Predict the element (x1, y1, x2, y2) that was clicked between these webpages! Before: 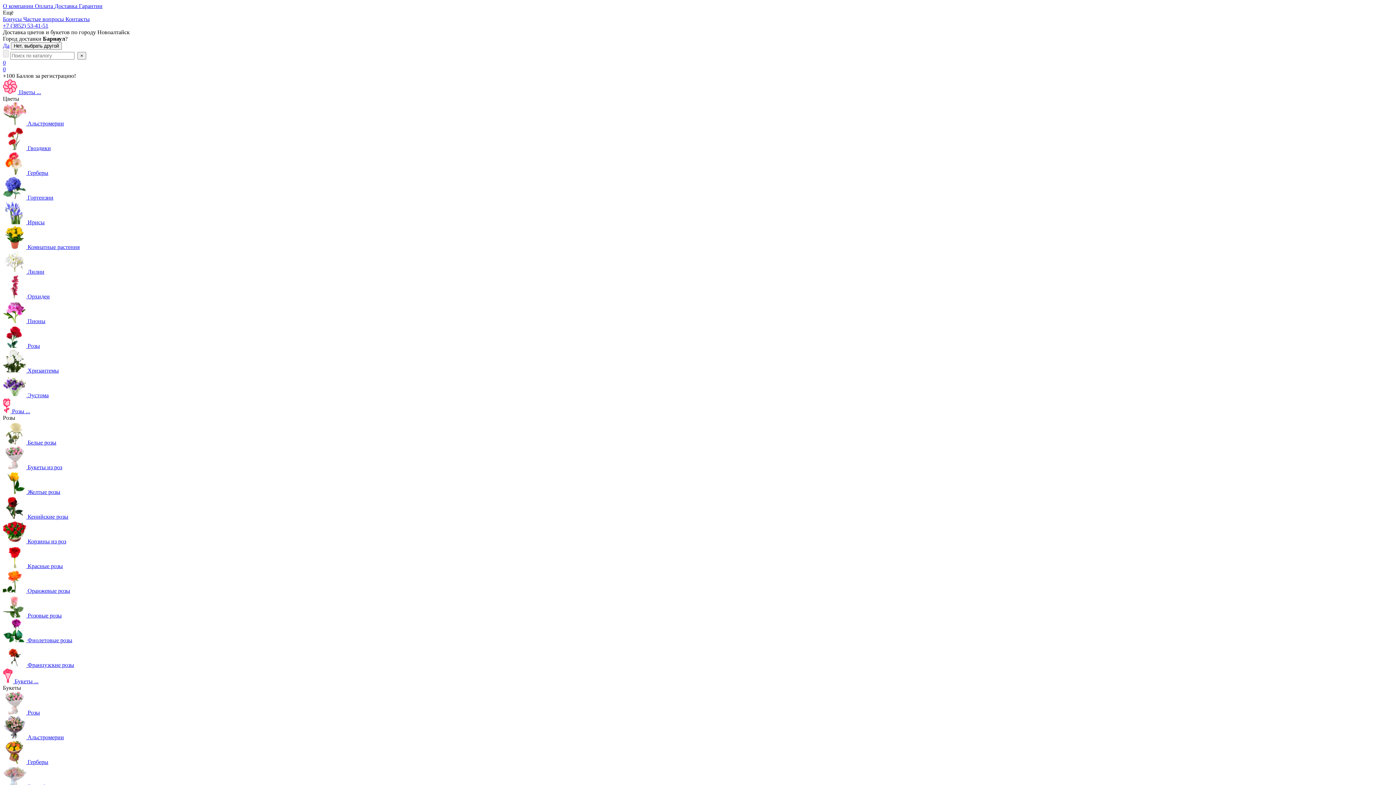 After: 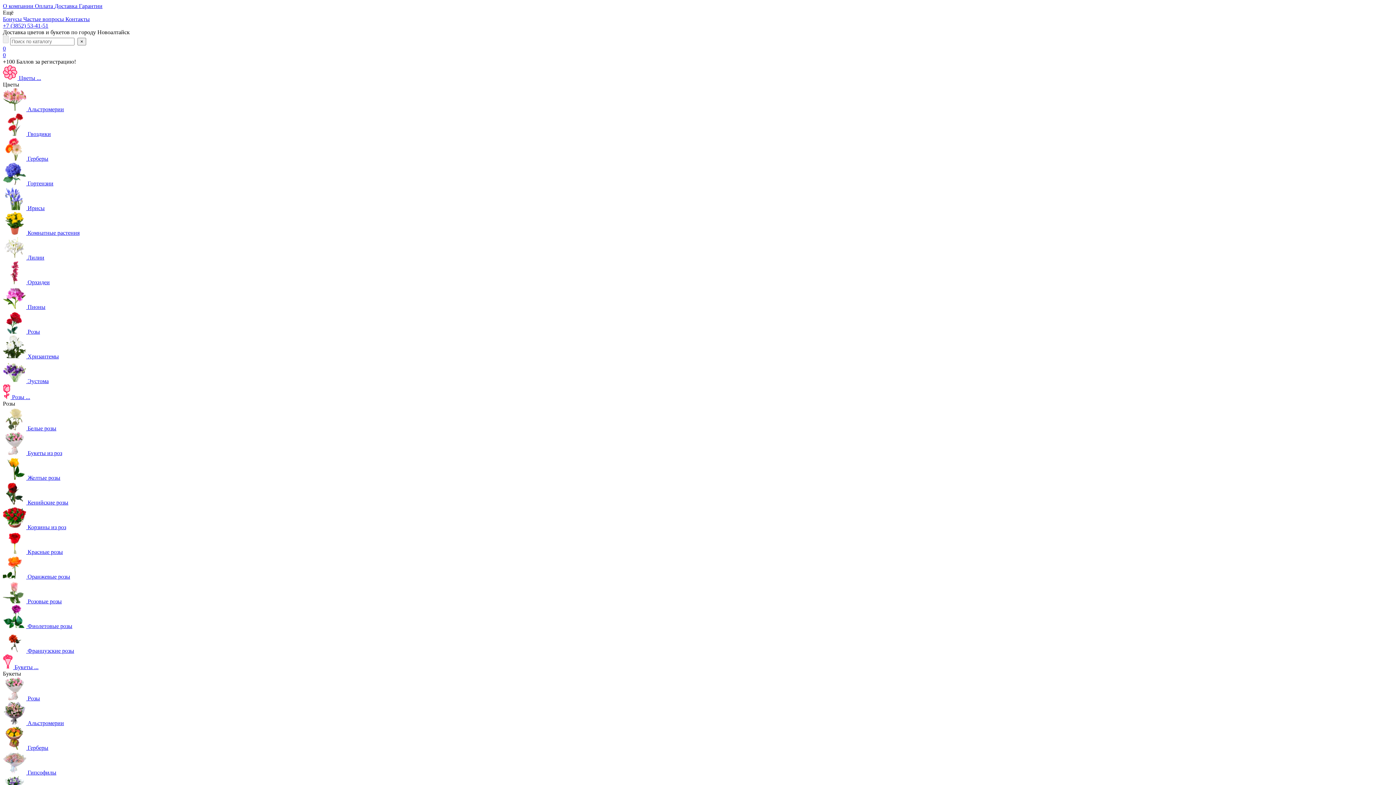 Action: bbox: (2, 439, 56, 445) label:  Белые розы